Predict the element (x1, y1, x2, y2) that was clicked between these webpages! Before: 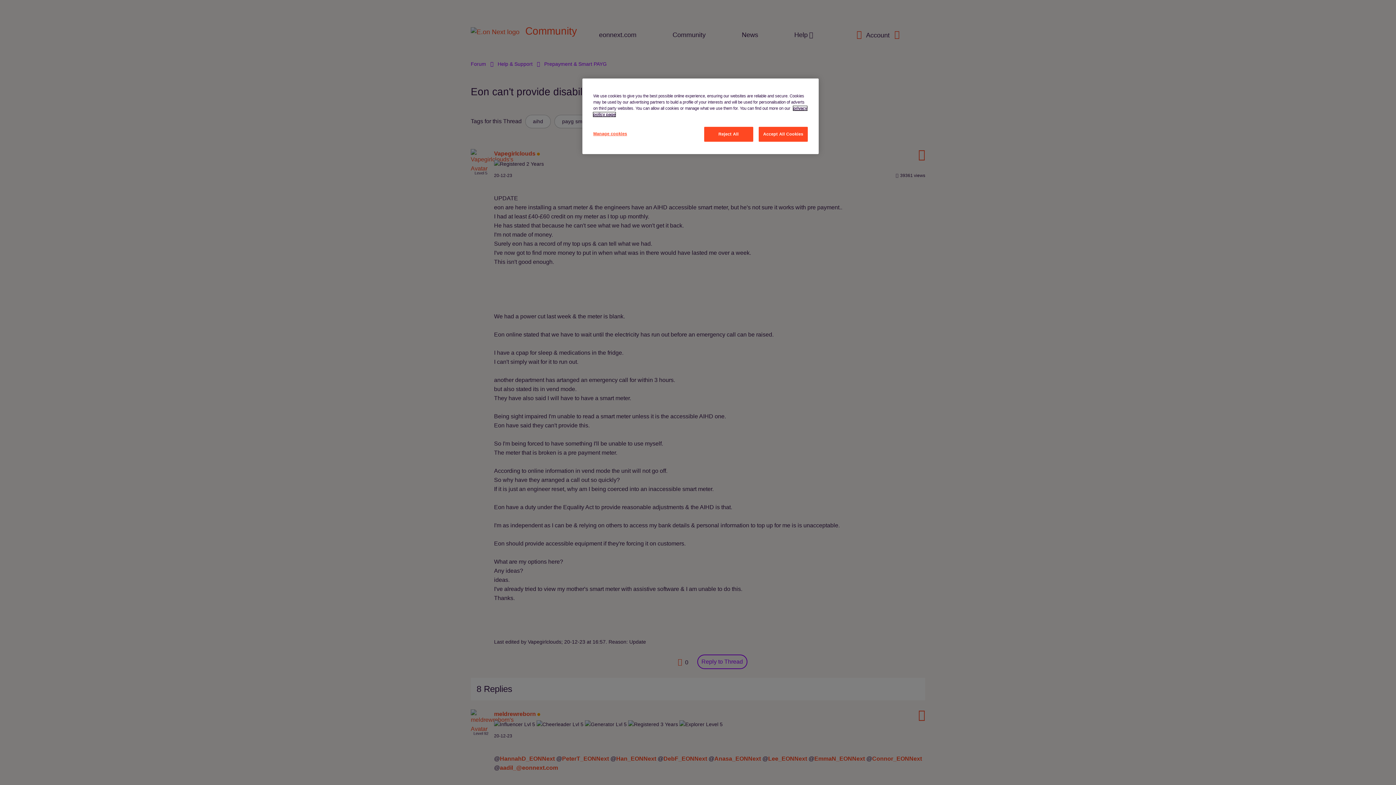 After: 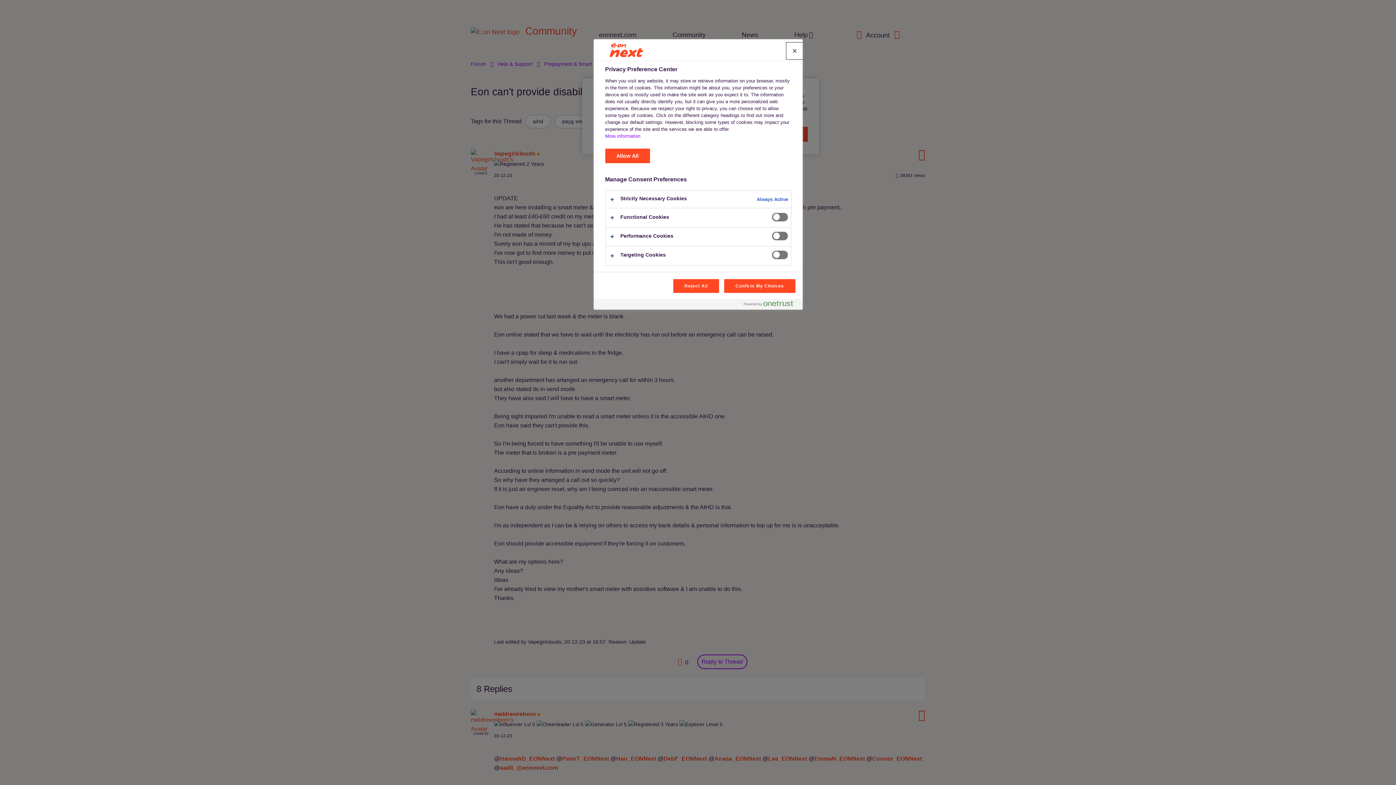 Action: bbox: (593, 126, 642, 141) label: Manage cookies